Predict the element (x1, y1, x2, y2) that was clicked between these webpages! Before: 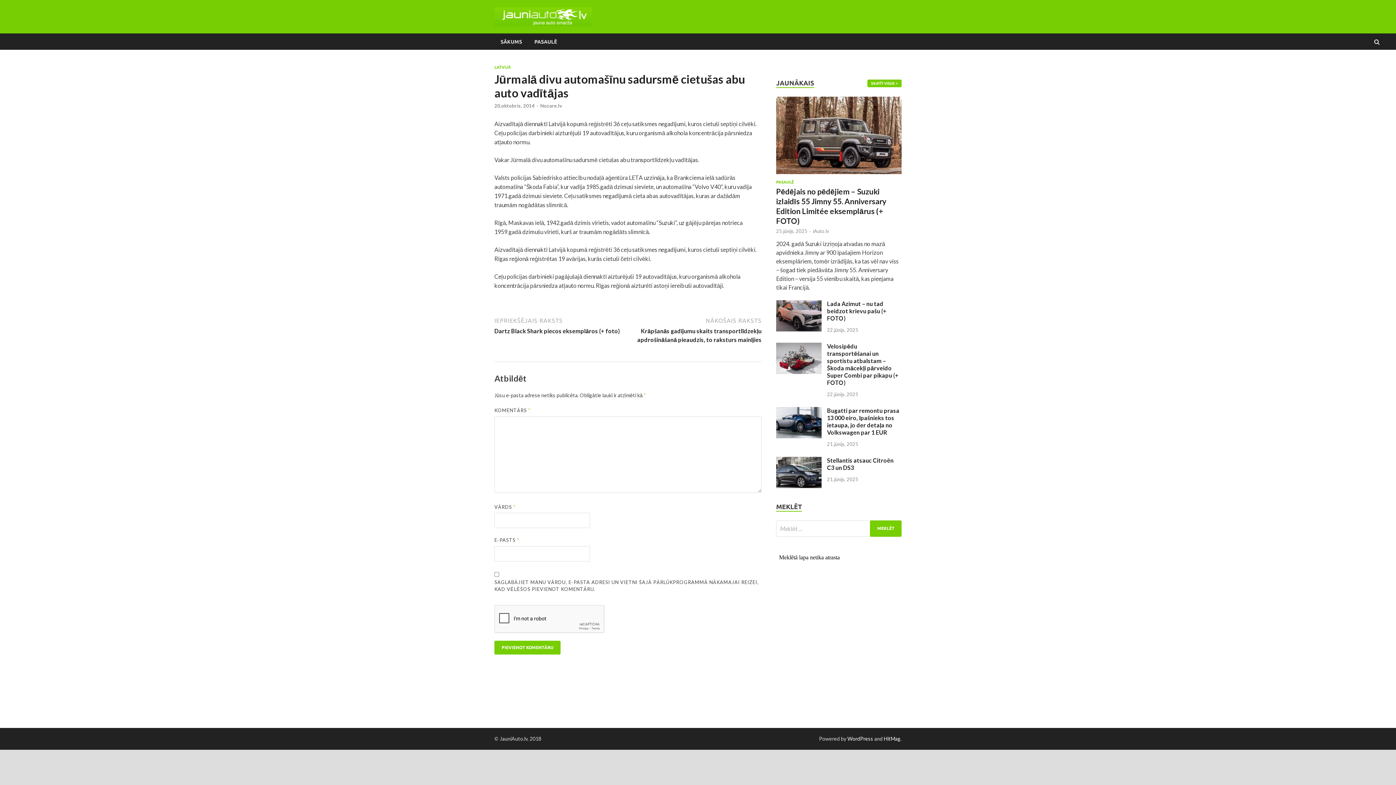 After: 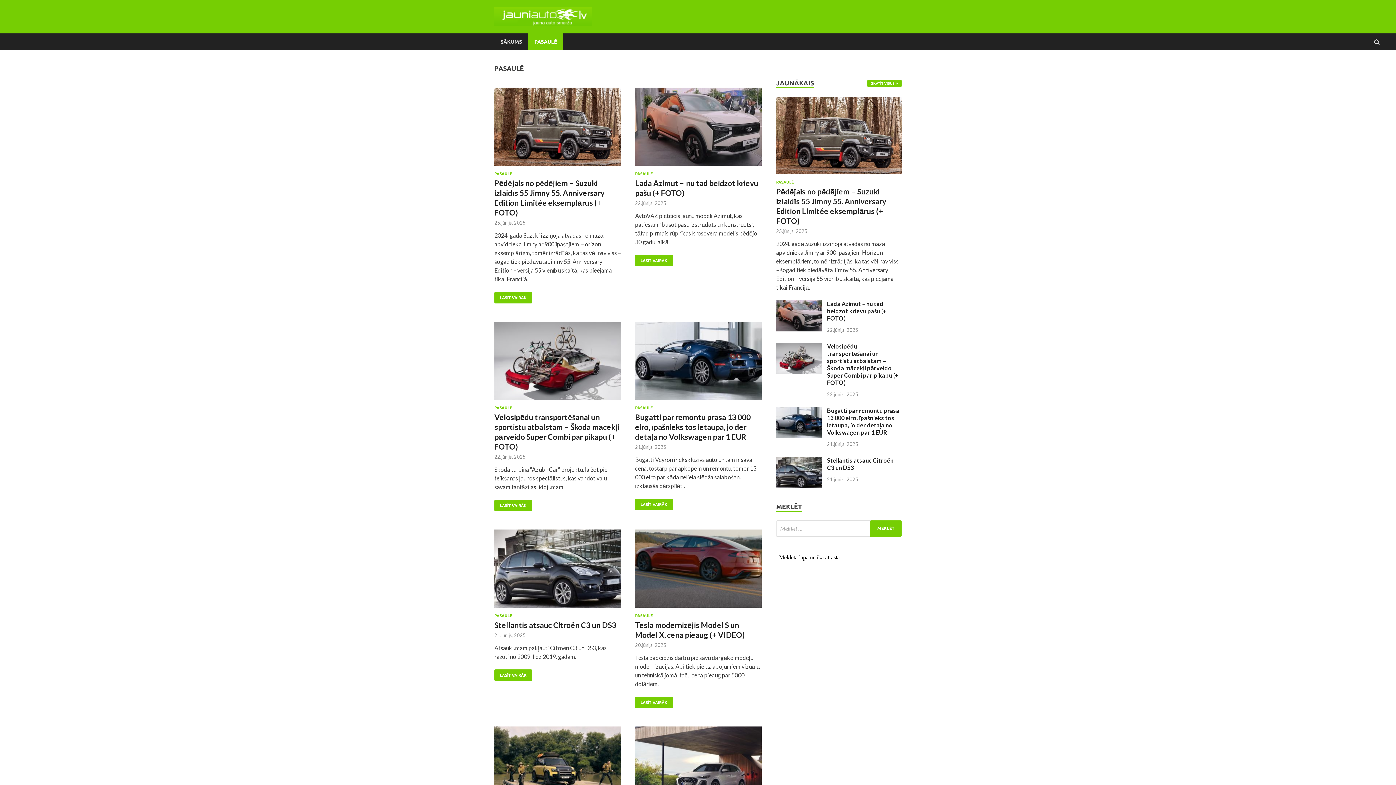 Action: bbox: (528, 33, 563, 49) label: PASAULĒ